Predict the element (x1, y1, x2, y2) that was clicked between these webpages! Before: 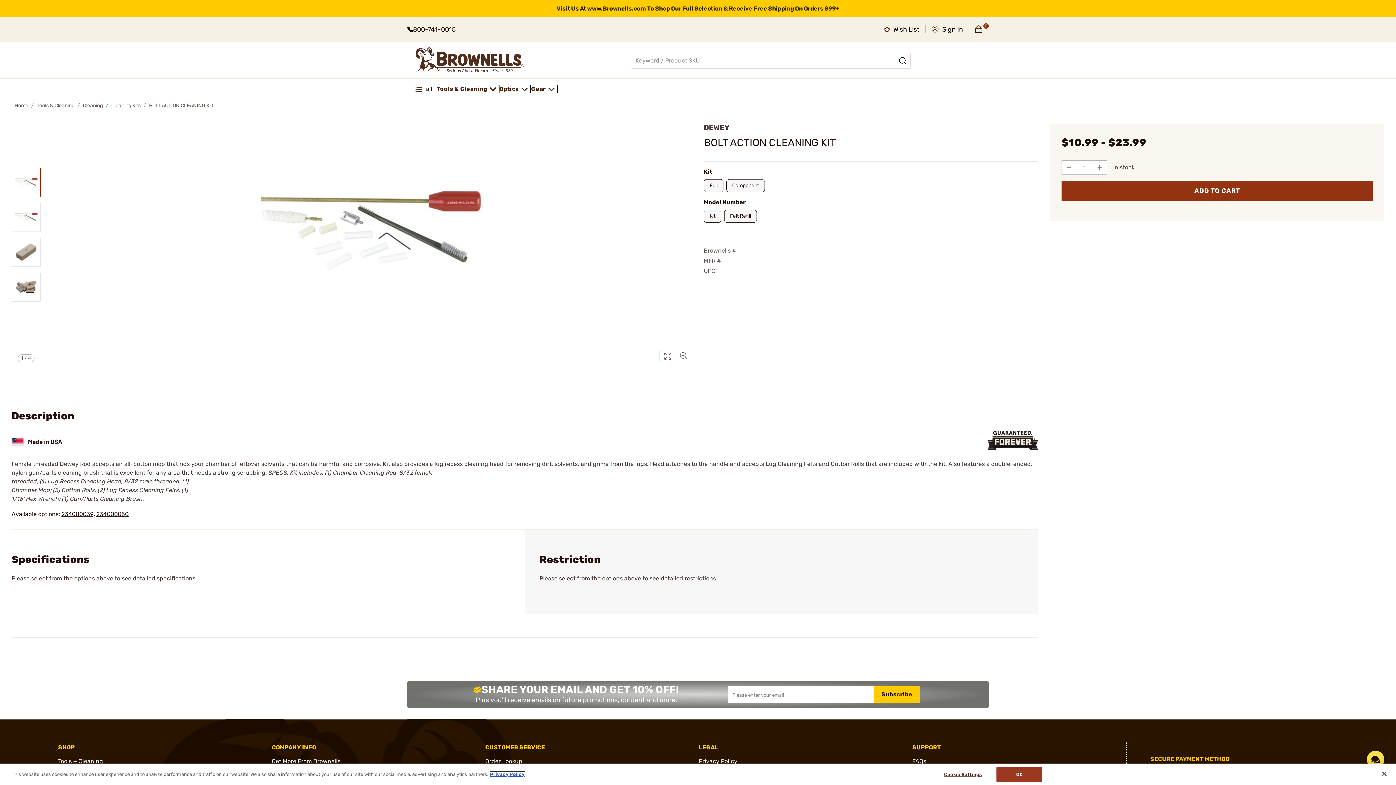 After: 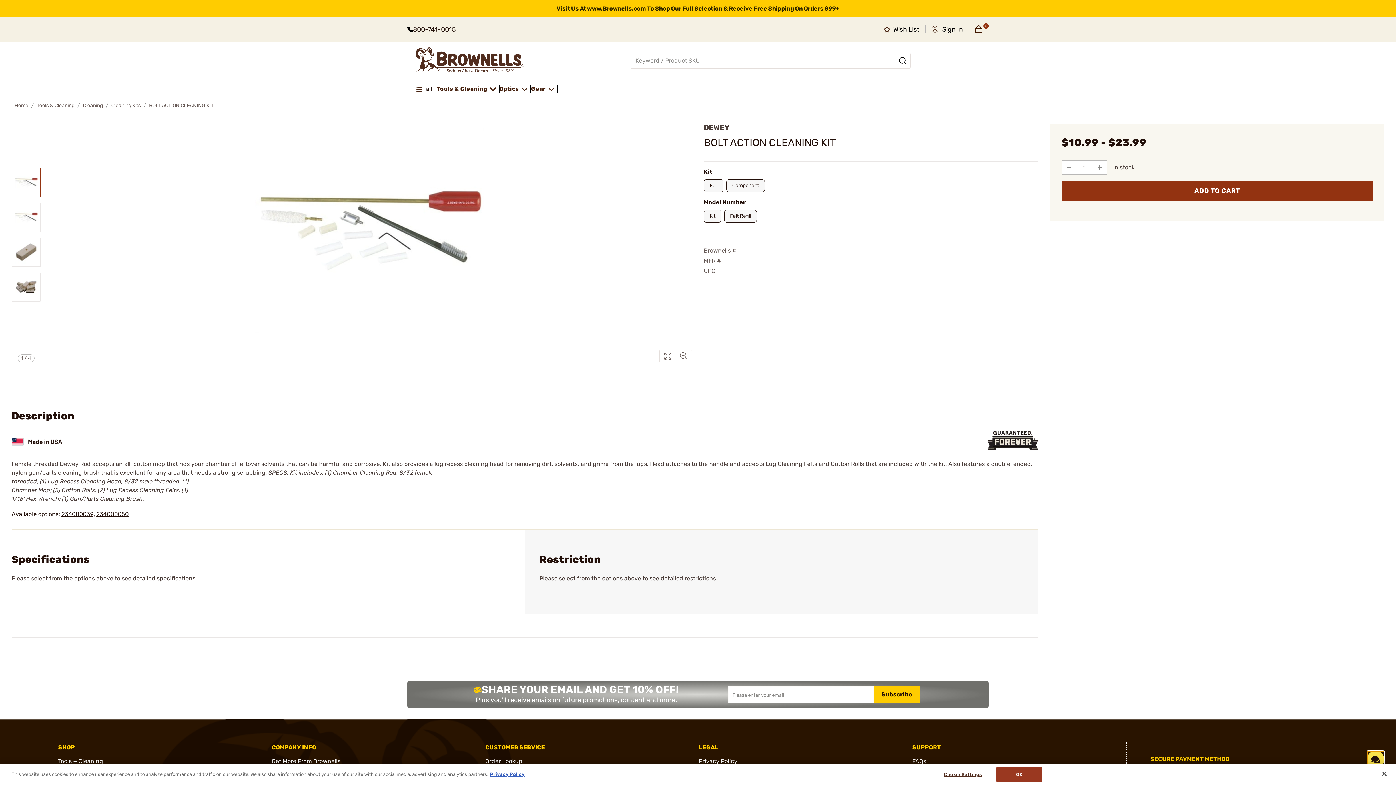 Action: label: chatbox bbox: (1367, 751, 1384, 768)